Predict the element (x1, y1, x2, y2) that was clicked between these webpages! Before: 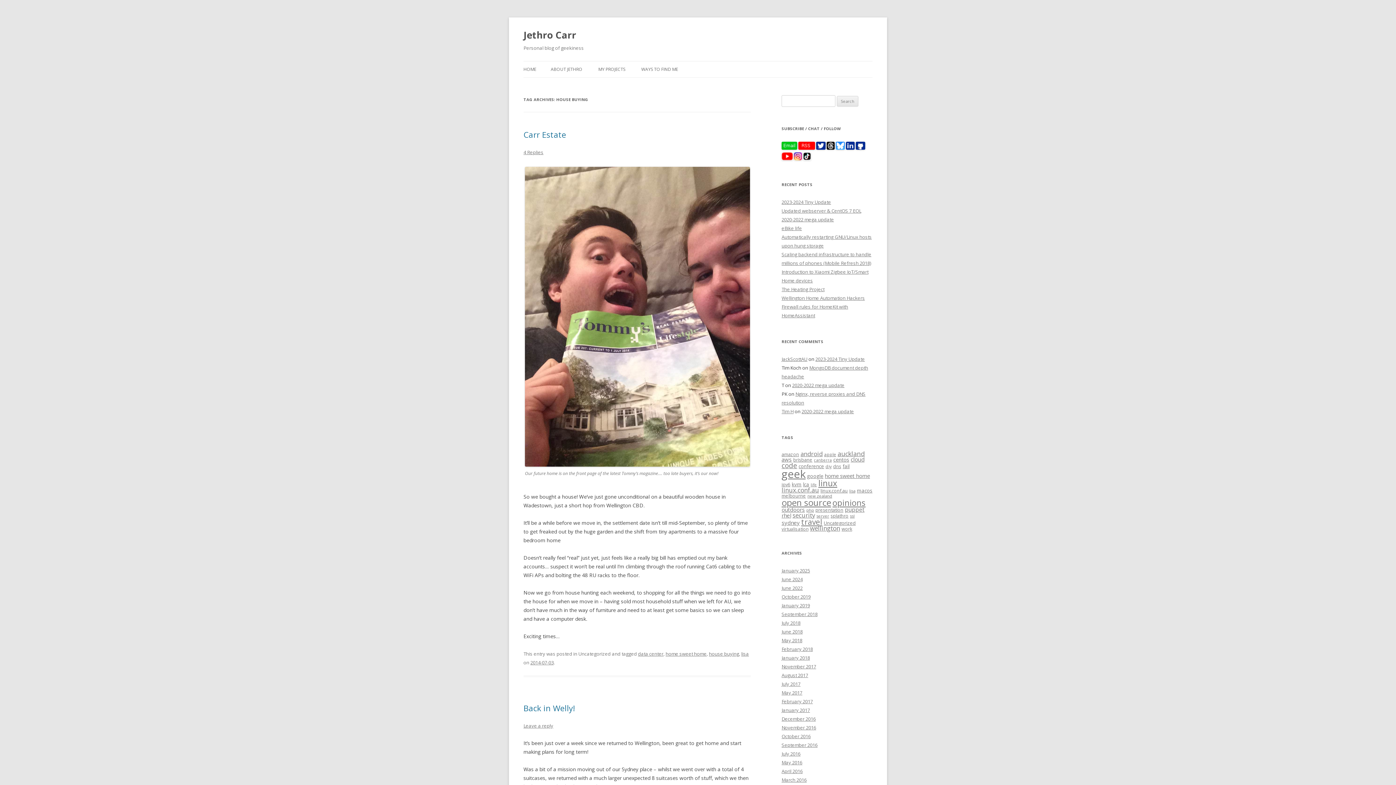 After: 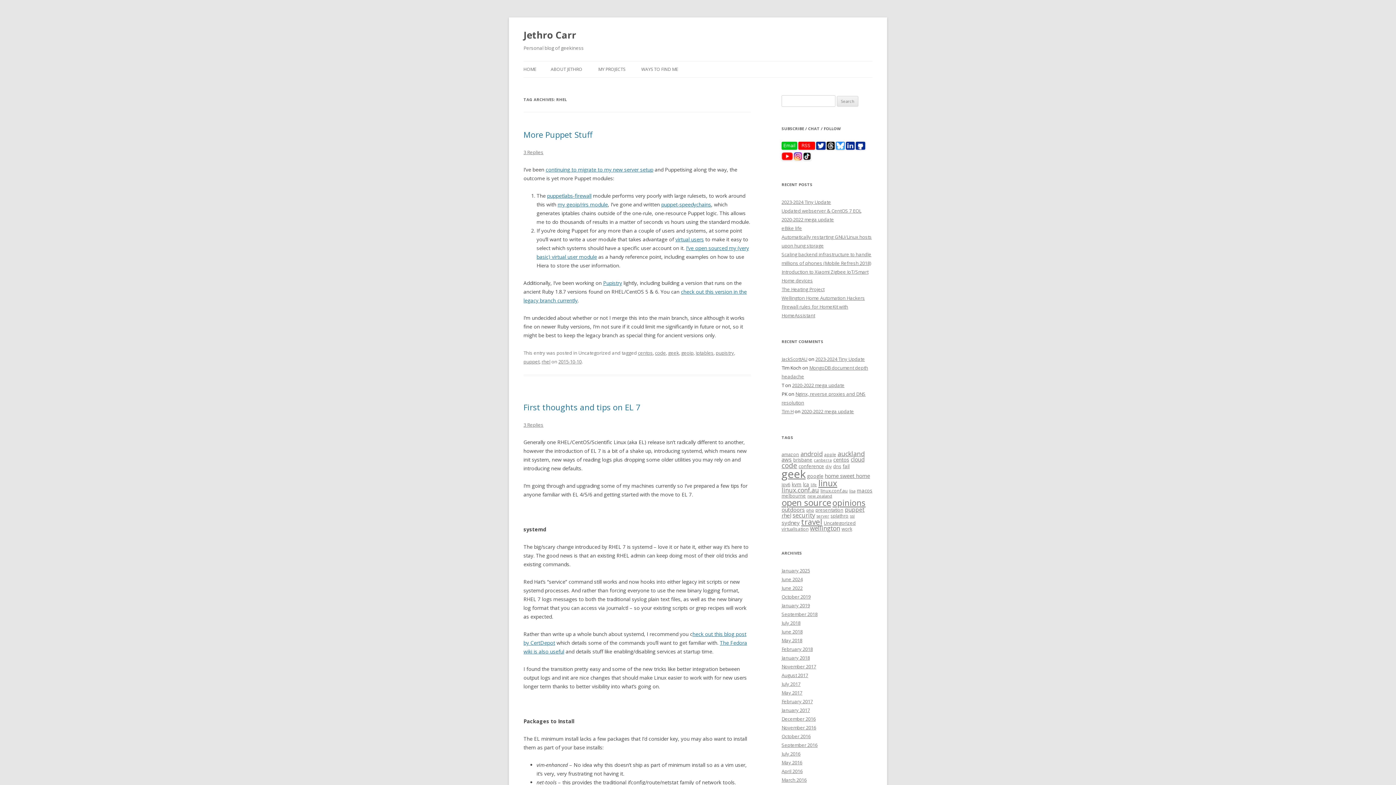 Action: bbox: (781, 512, 791, 519) label: rhel (16 items)